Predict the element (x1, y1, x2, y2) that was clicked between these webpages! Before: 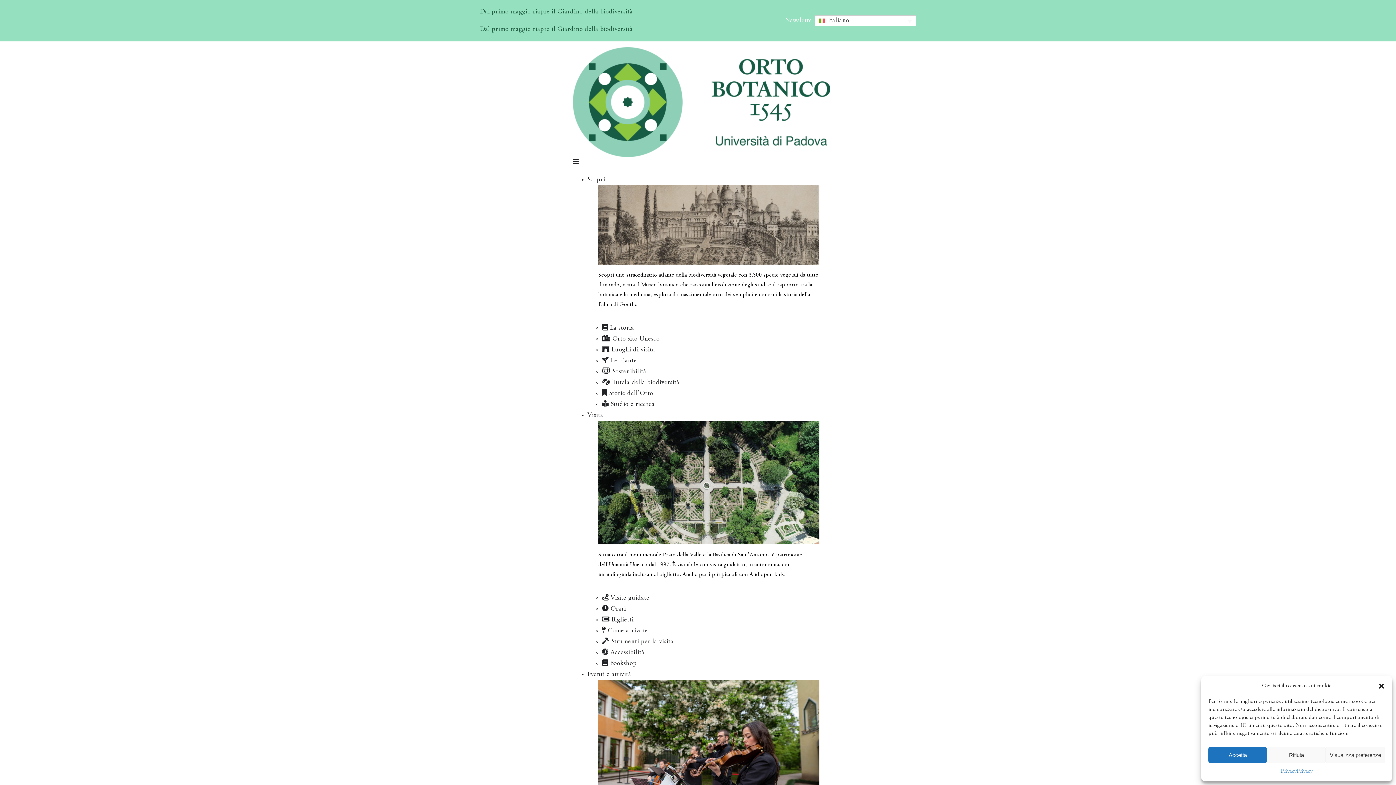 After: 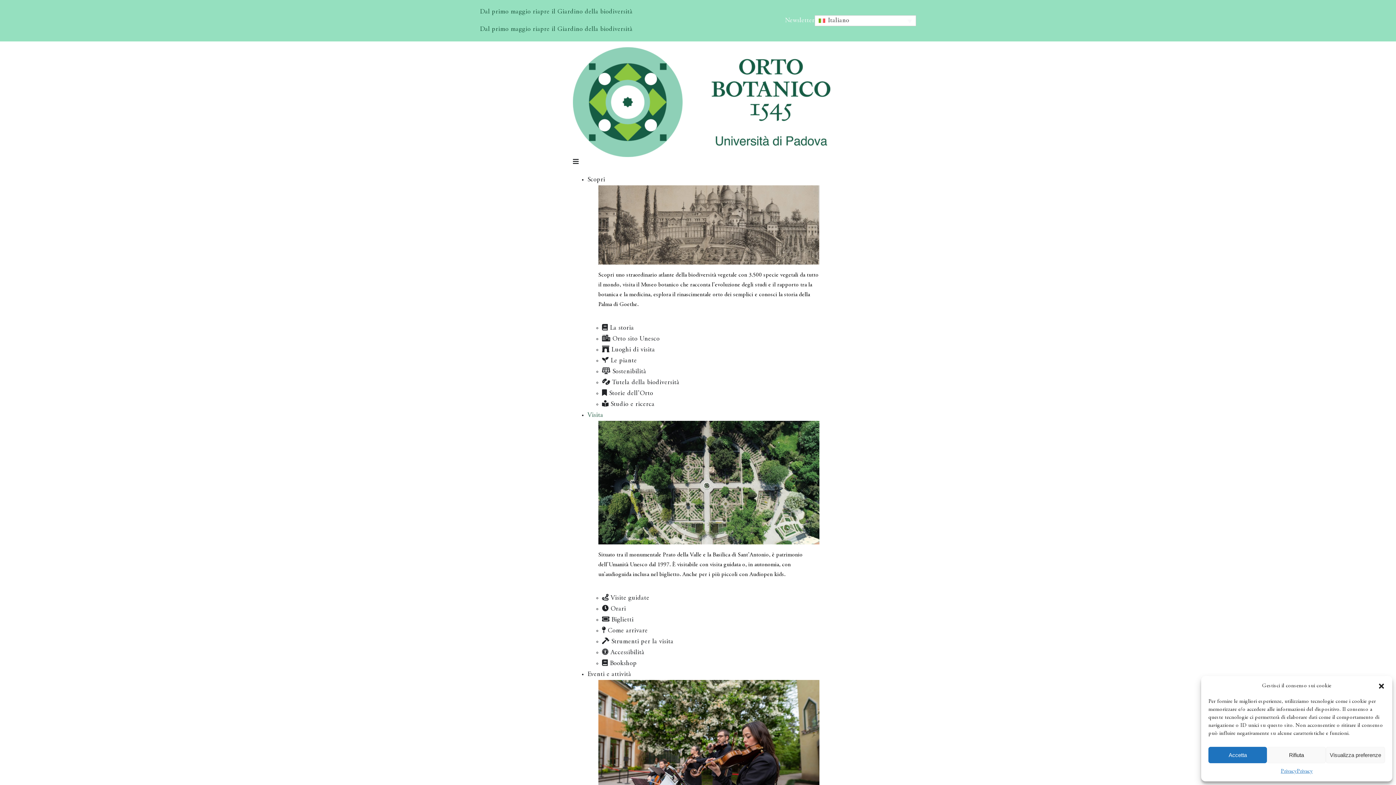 Action: bbox: (587, 412, 603, 418) label: Visita